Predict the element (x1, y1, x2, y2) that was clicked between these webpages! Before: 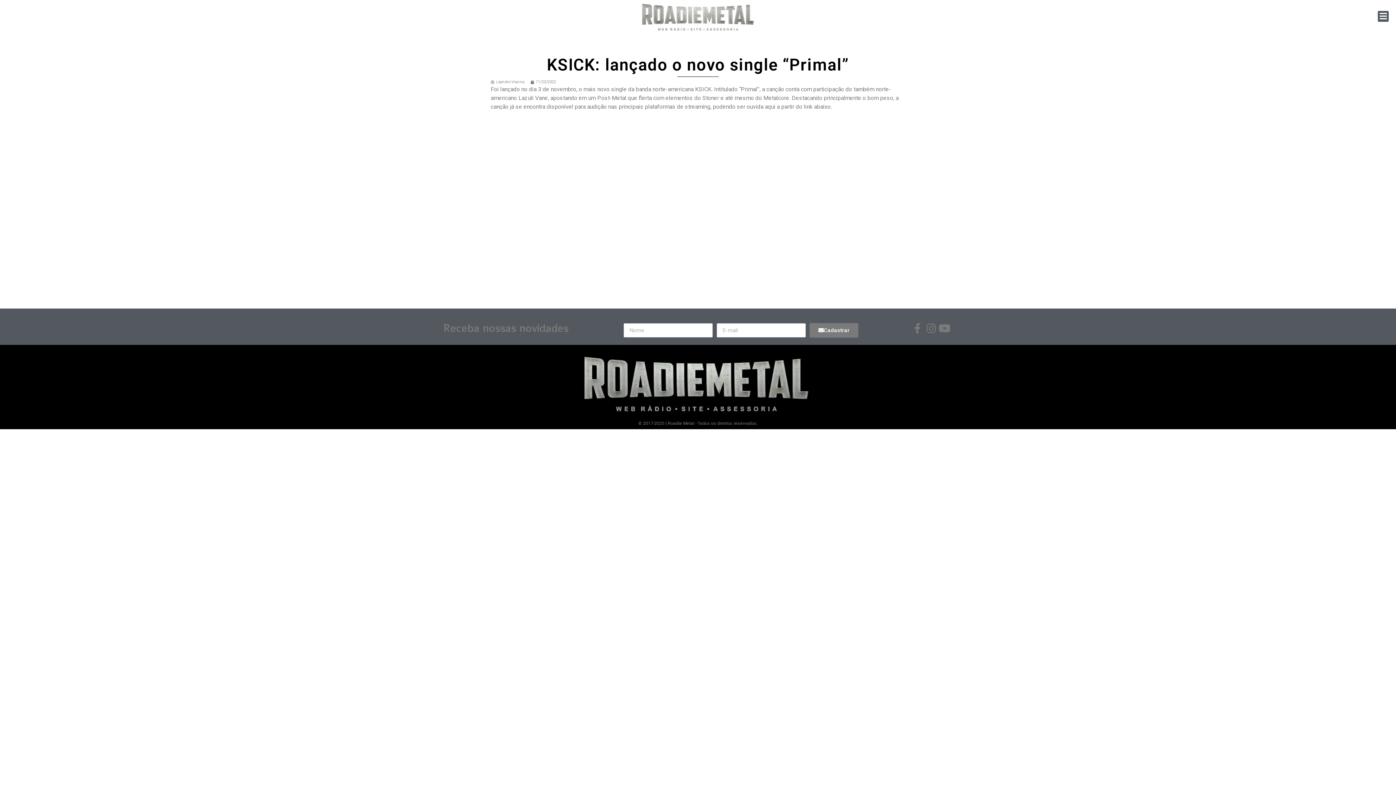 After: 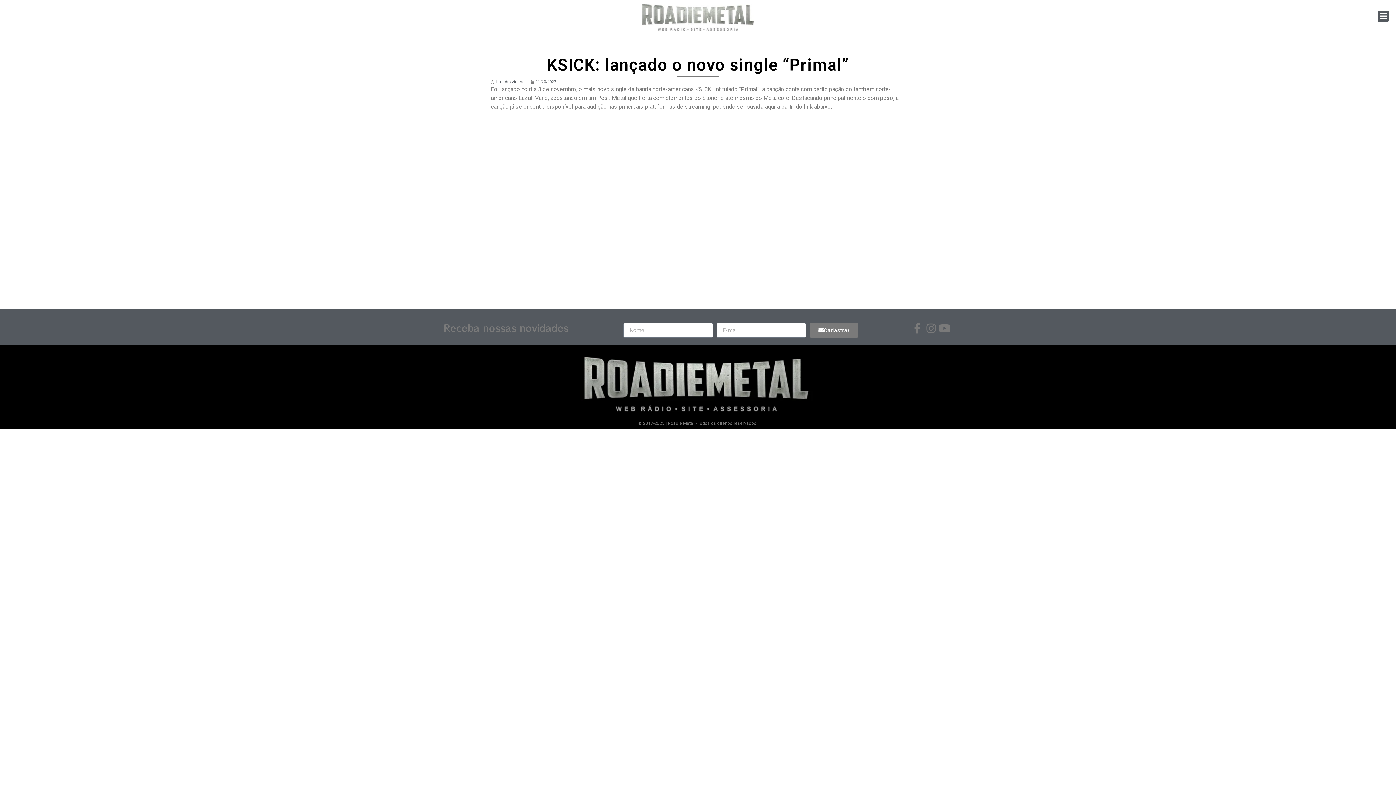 Action: bbox: (907, 323, 922, 333)